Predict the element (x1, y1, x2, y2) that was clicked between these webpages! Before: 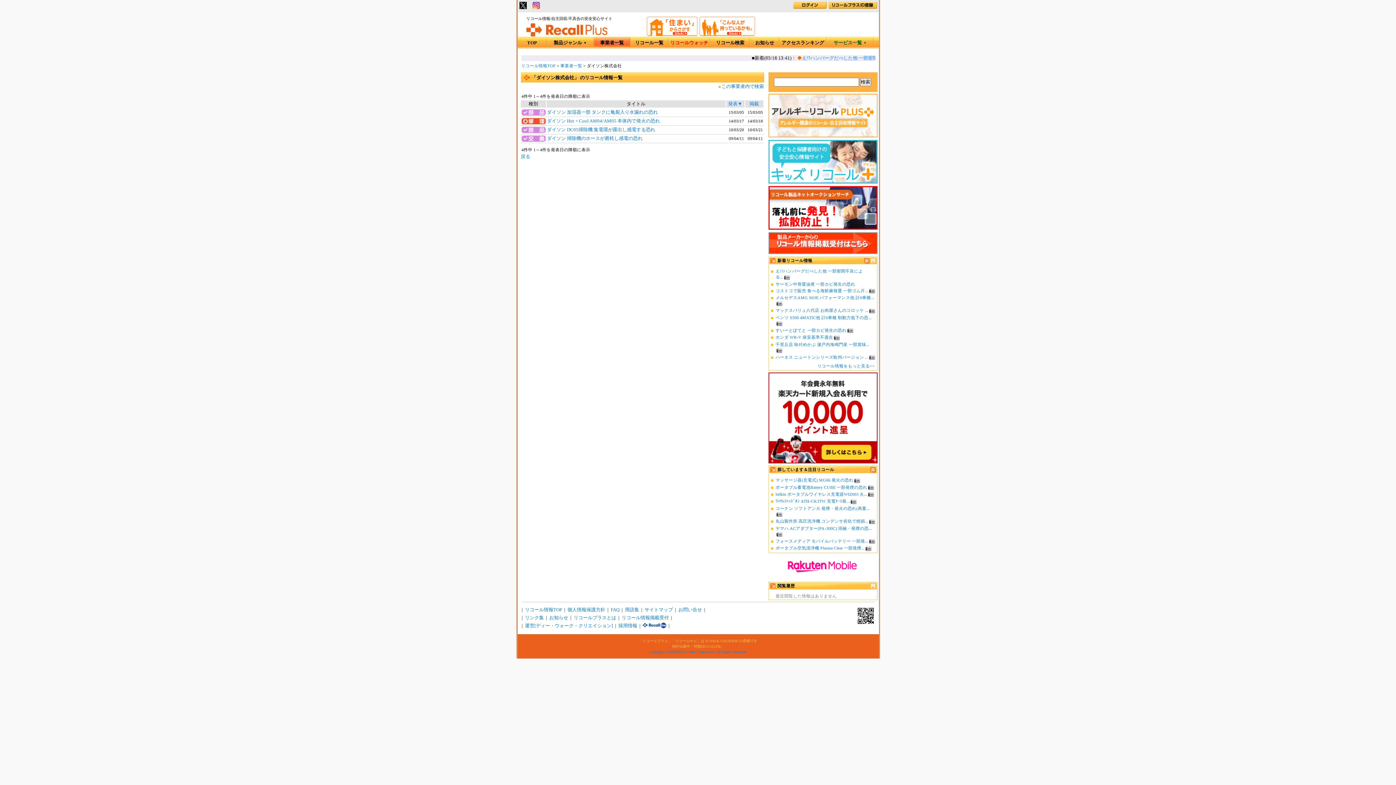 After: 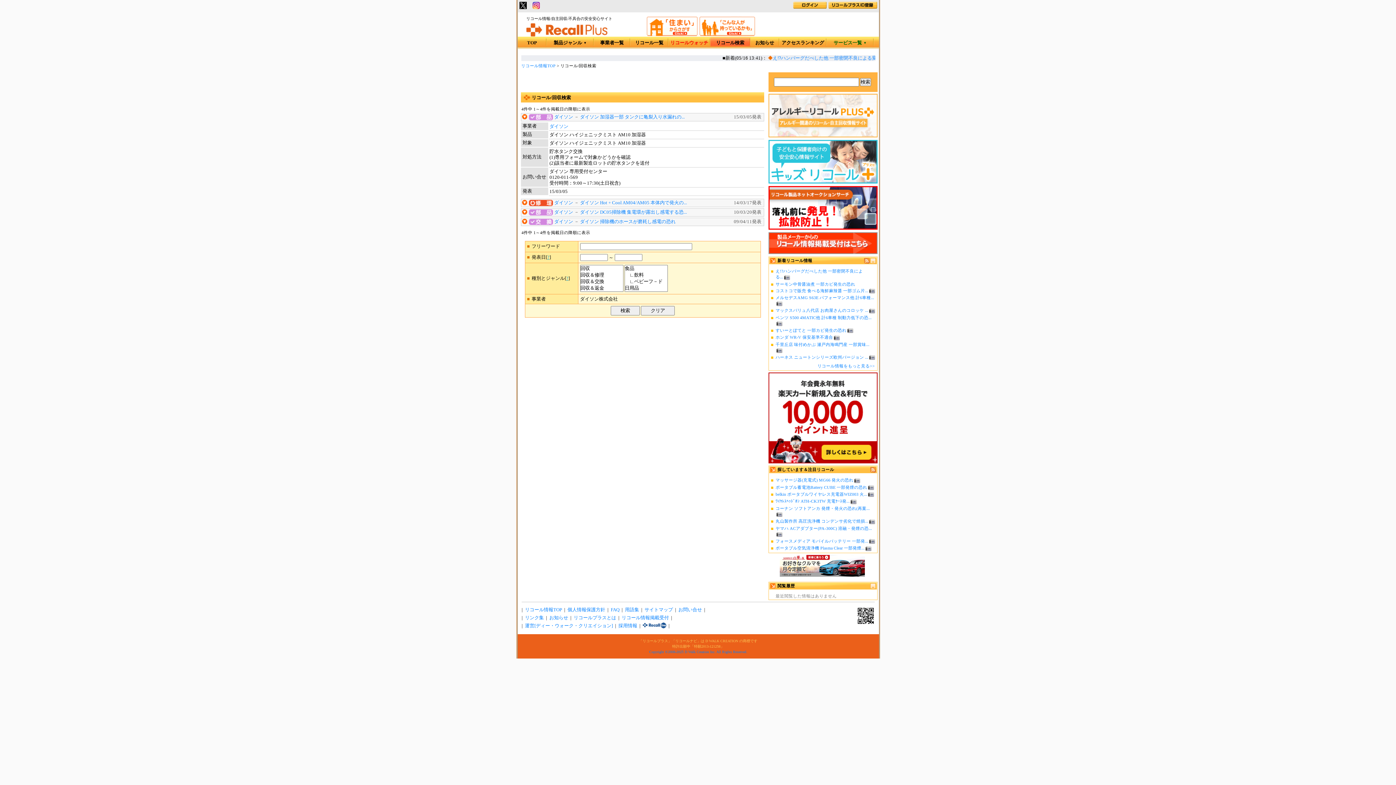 Action: bbox: (721, 84, 764, 89) label: この事業者内で検索